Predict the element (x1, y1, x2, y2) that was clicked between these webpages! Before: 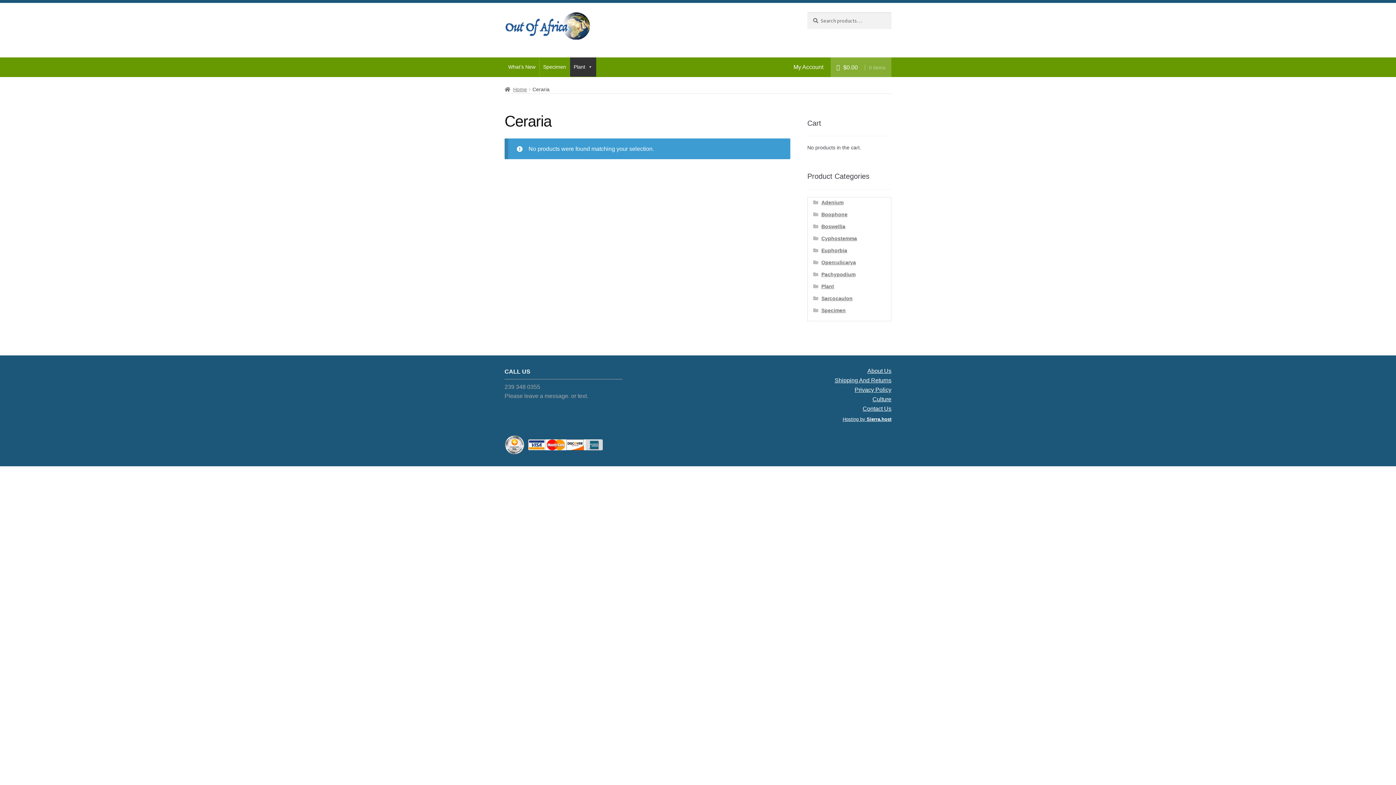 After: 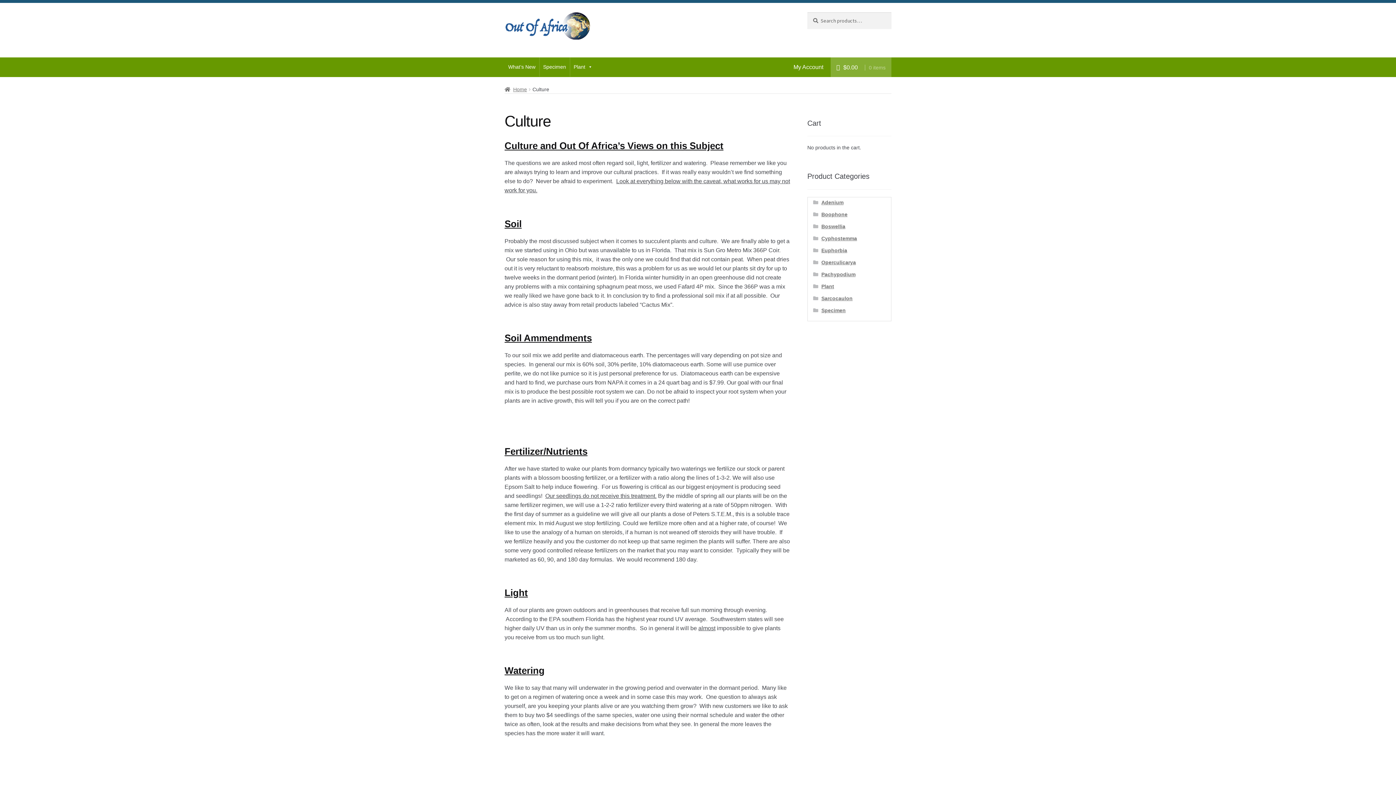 Action: bbox: (872, 396, 891, 402) label: Culture